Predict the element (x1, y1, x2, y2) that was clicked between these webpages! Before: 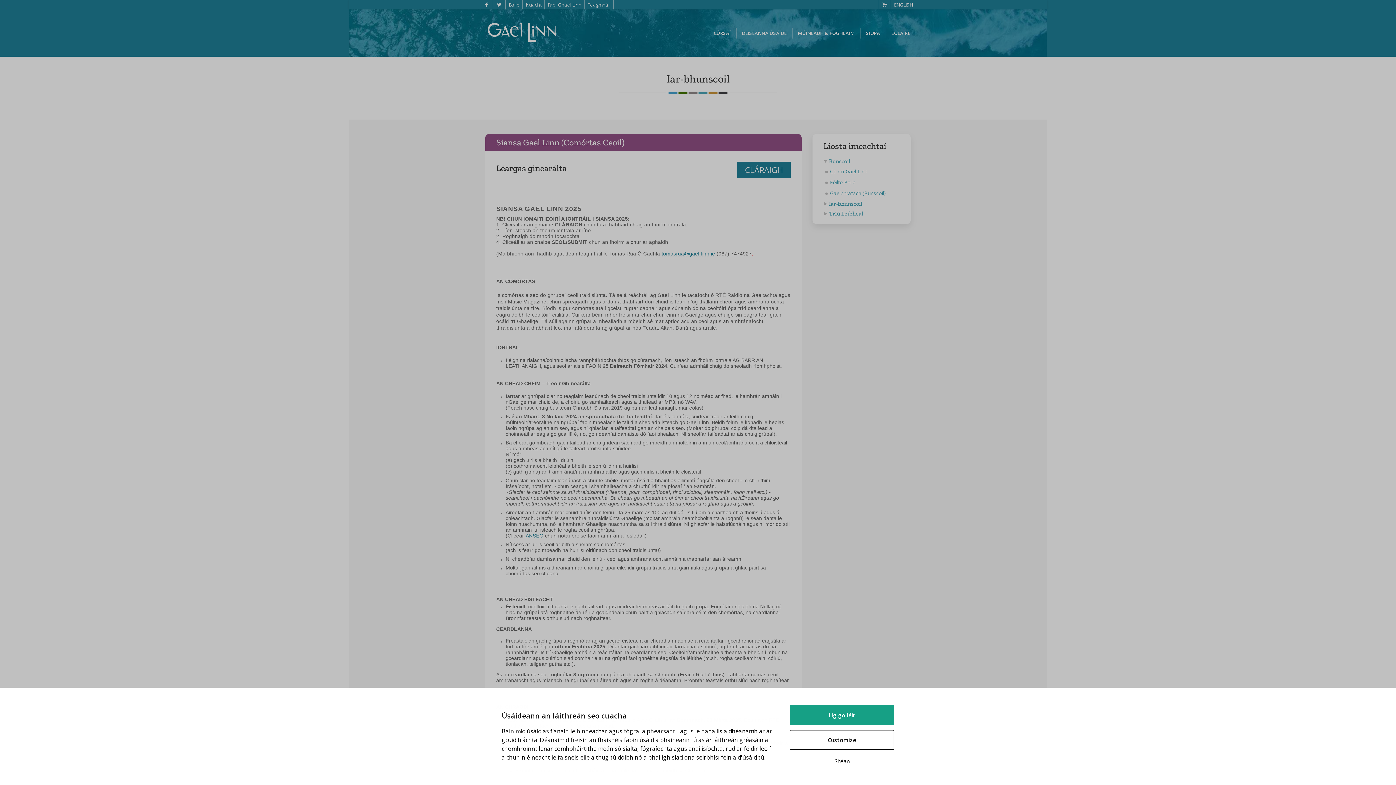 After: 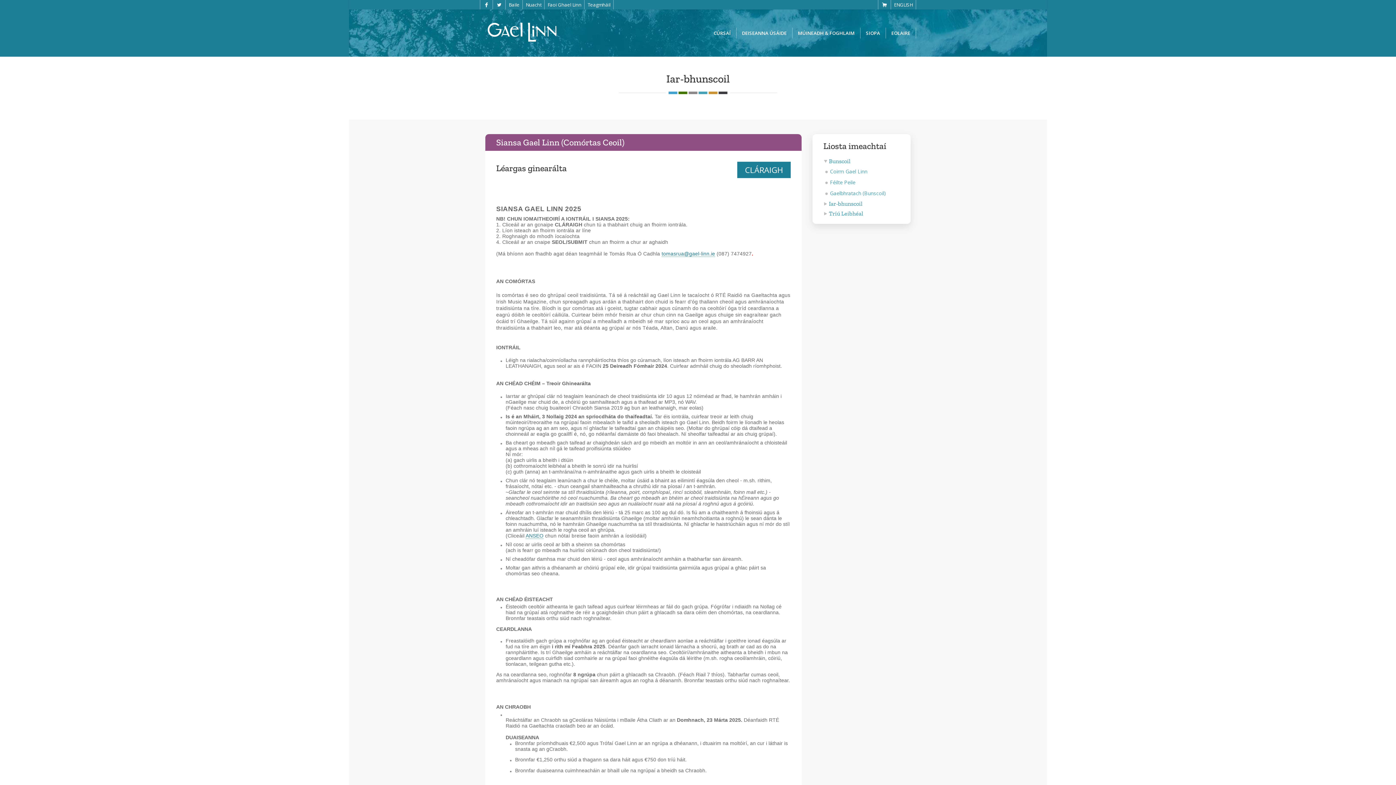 Action: bbox: (789, 754, 894, 768) label: Shéan